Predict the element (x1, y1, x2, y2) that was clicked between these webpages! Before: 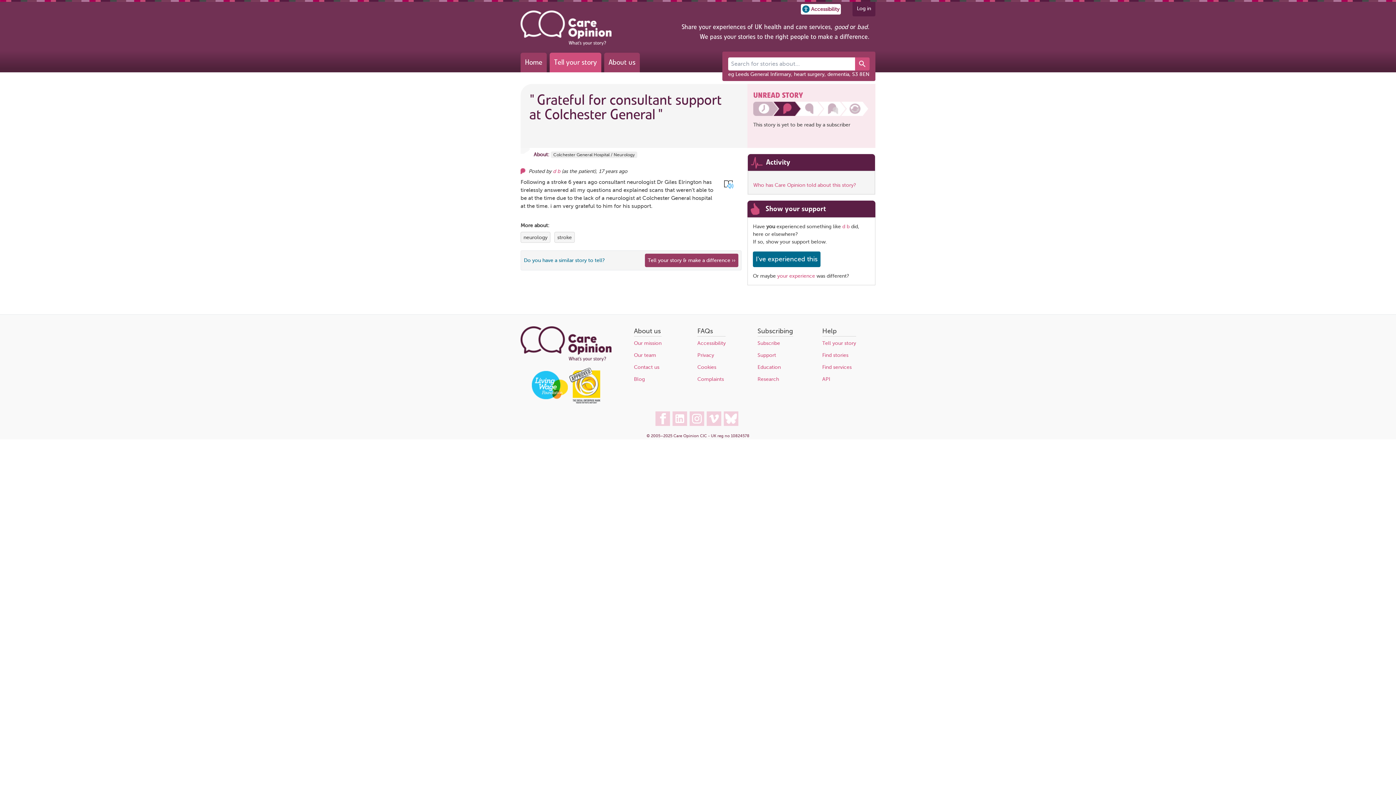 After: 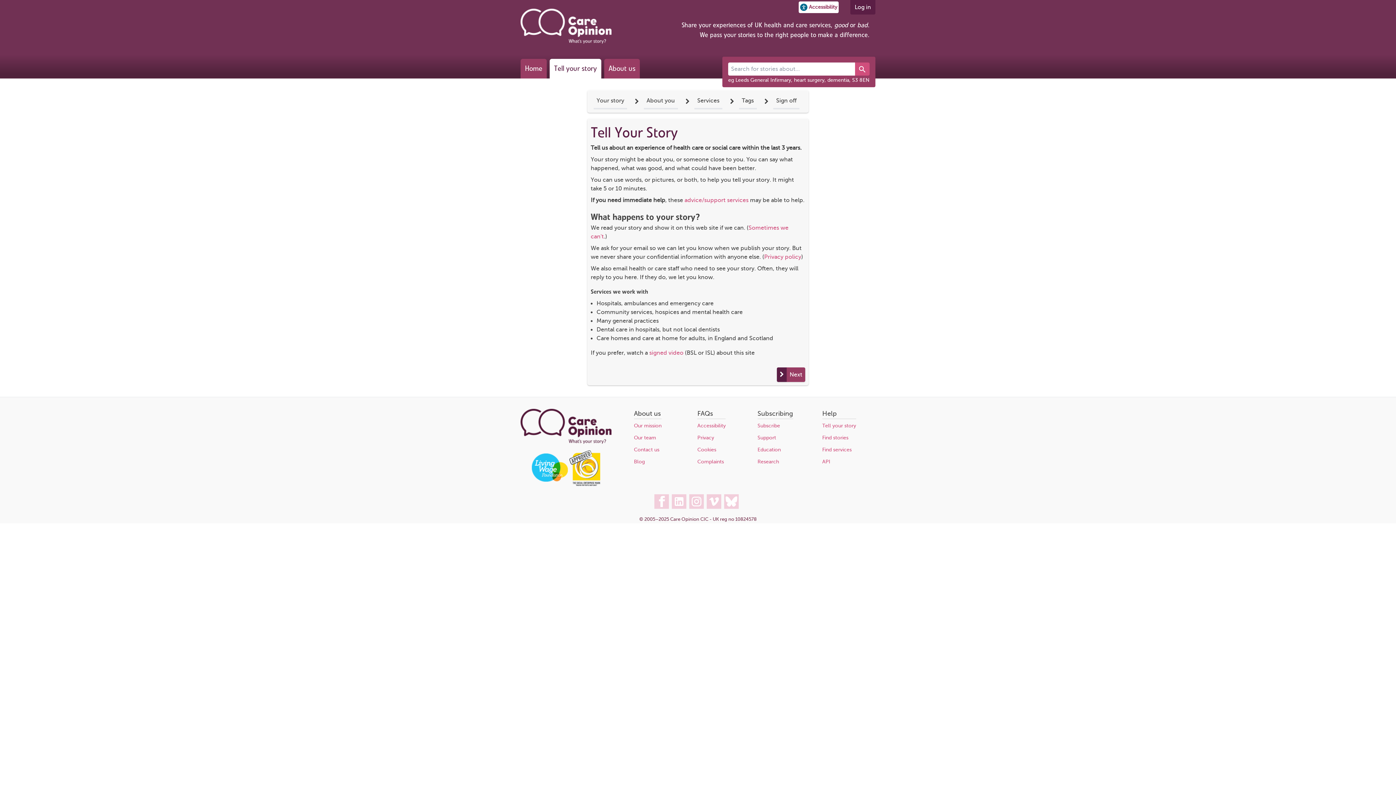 Action: label: Tell your story bbox: (822, 340, 856, 346)